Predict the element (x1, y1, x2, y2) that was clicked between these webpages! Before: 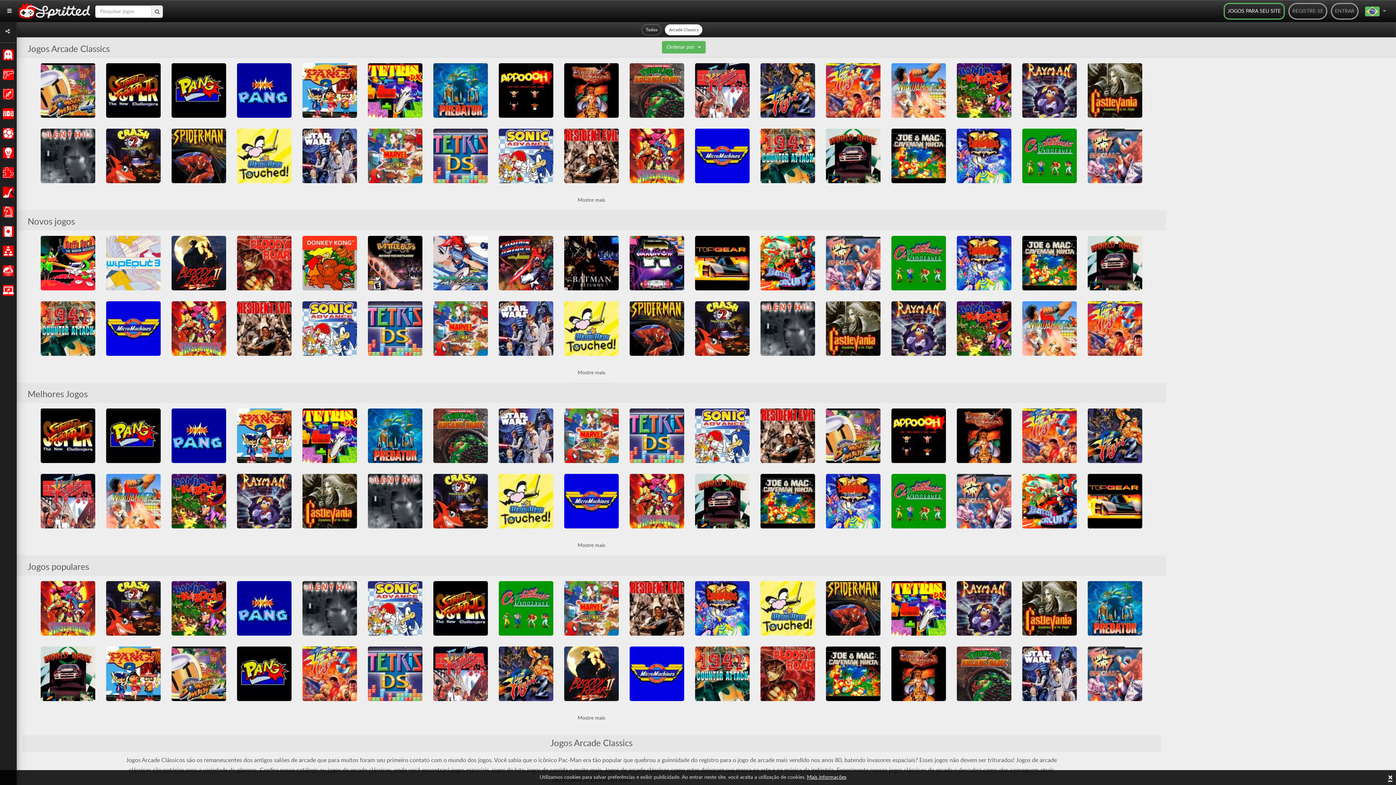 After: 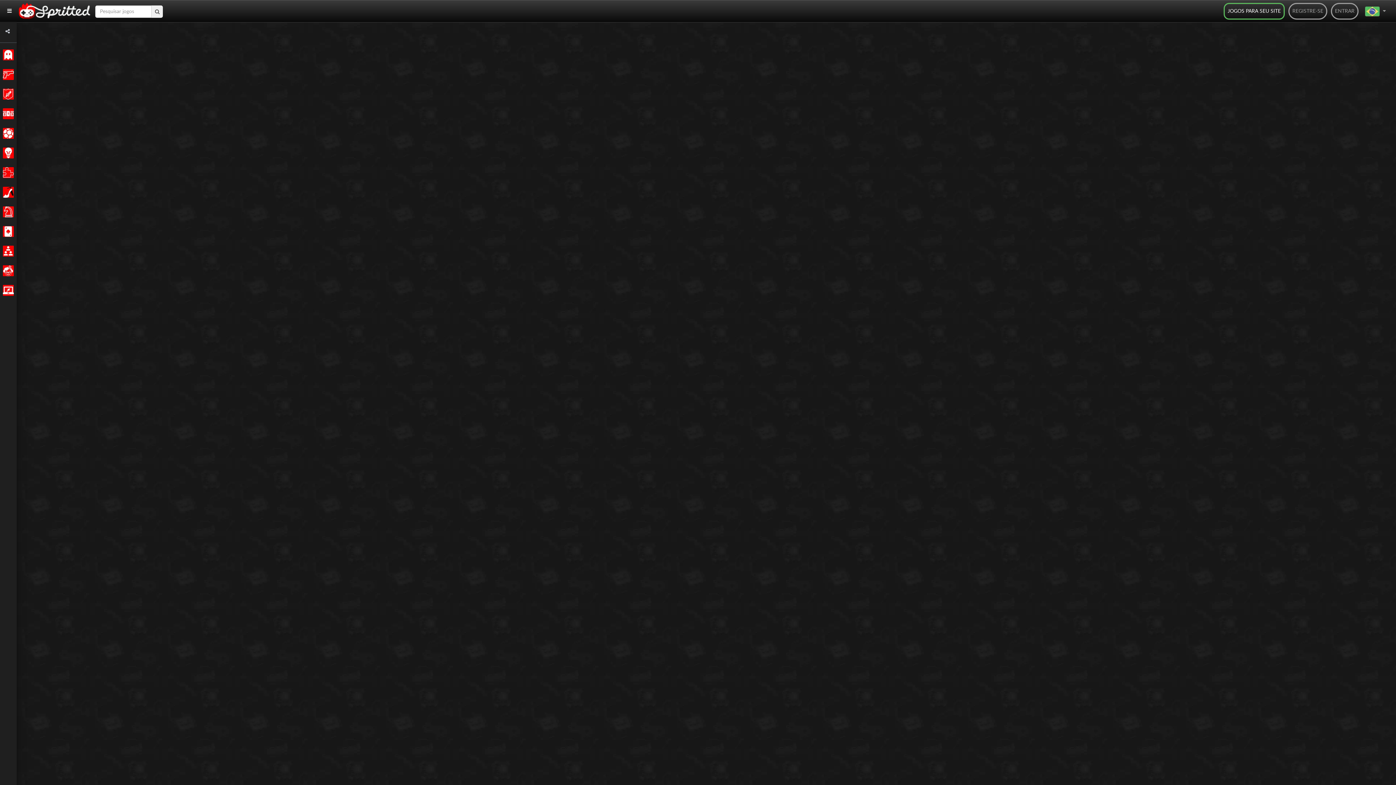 Action: bbox: (629, 128, 684, 183)